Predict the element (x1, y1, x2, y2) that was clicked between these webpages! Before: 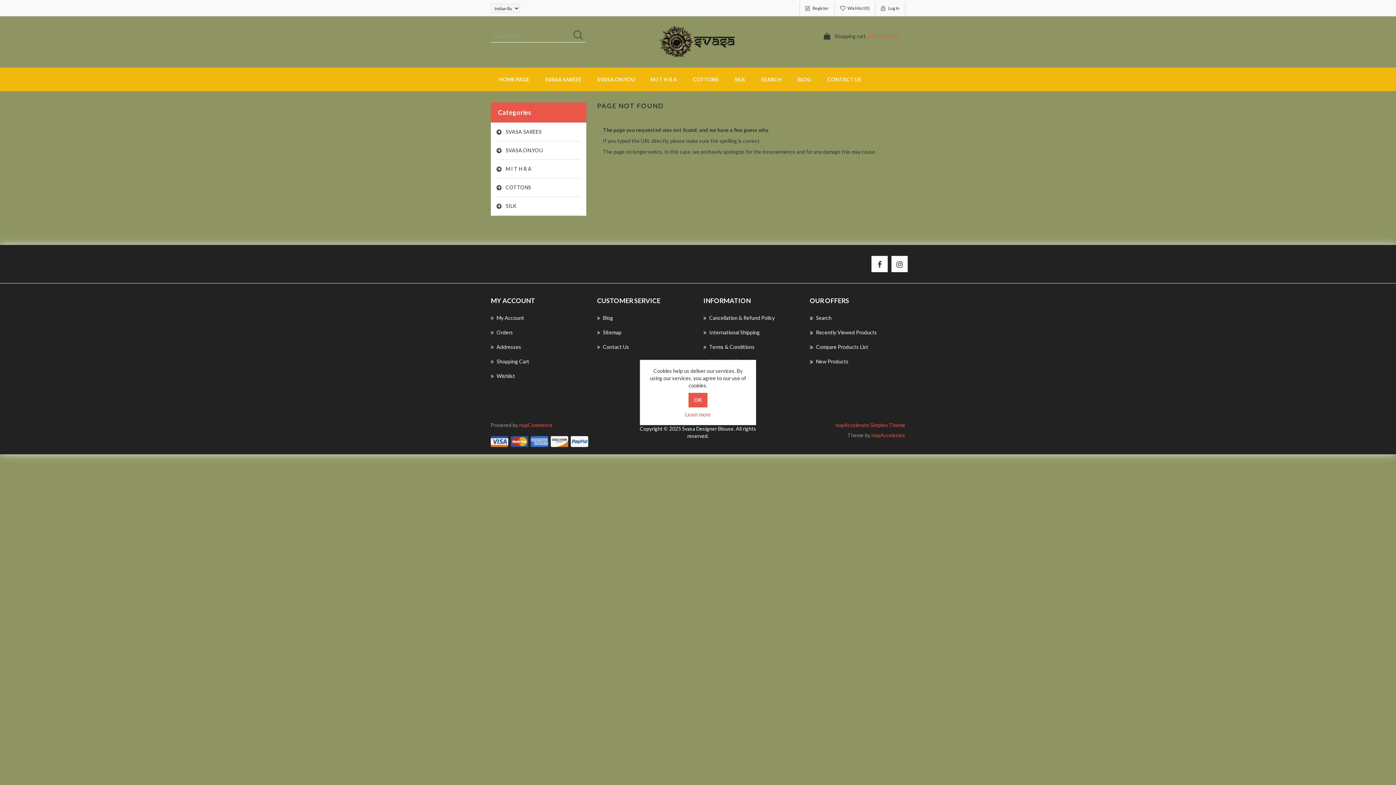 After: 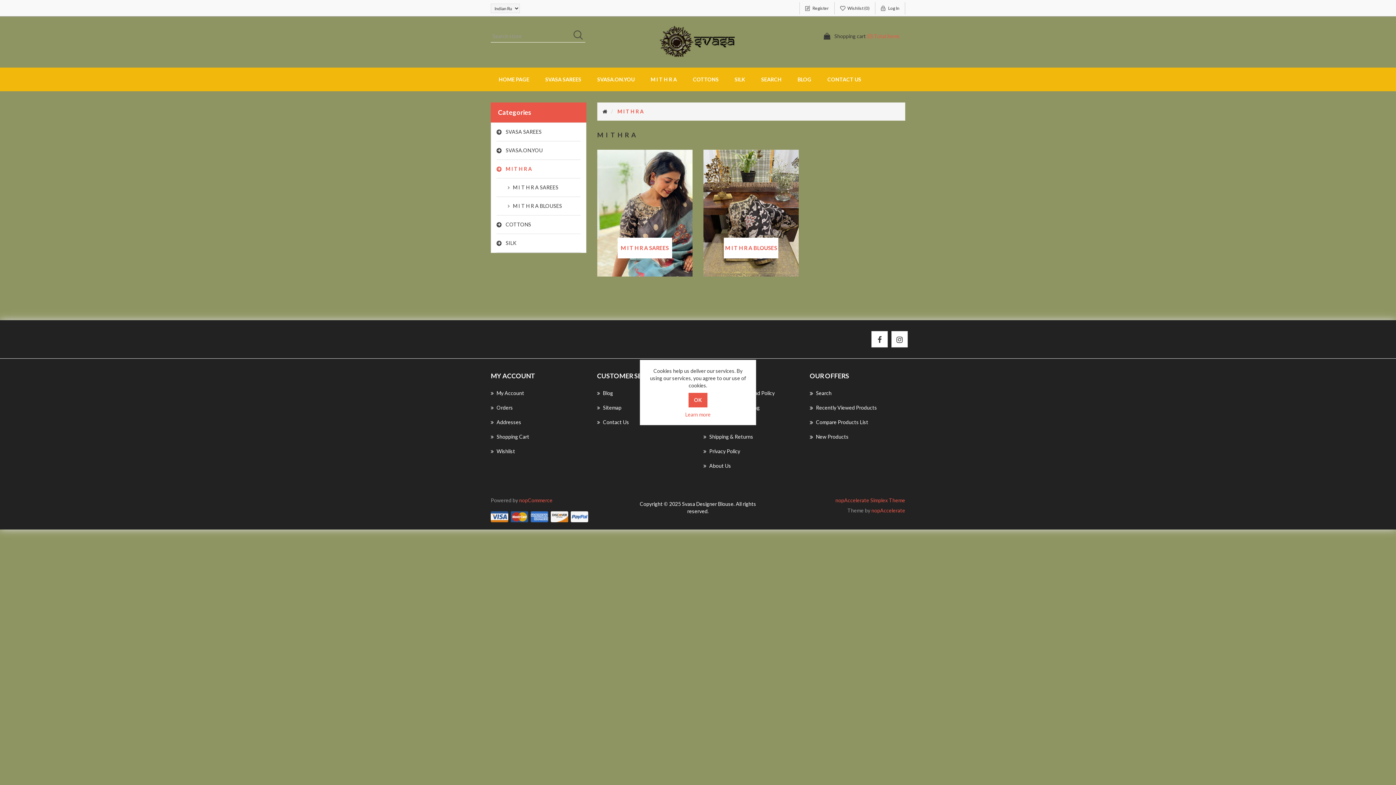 Action: bbox: (642, 67, 685, 91) label: M I T H R A